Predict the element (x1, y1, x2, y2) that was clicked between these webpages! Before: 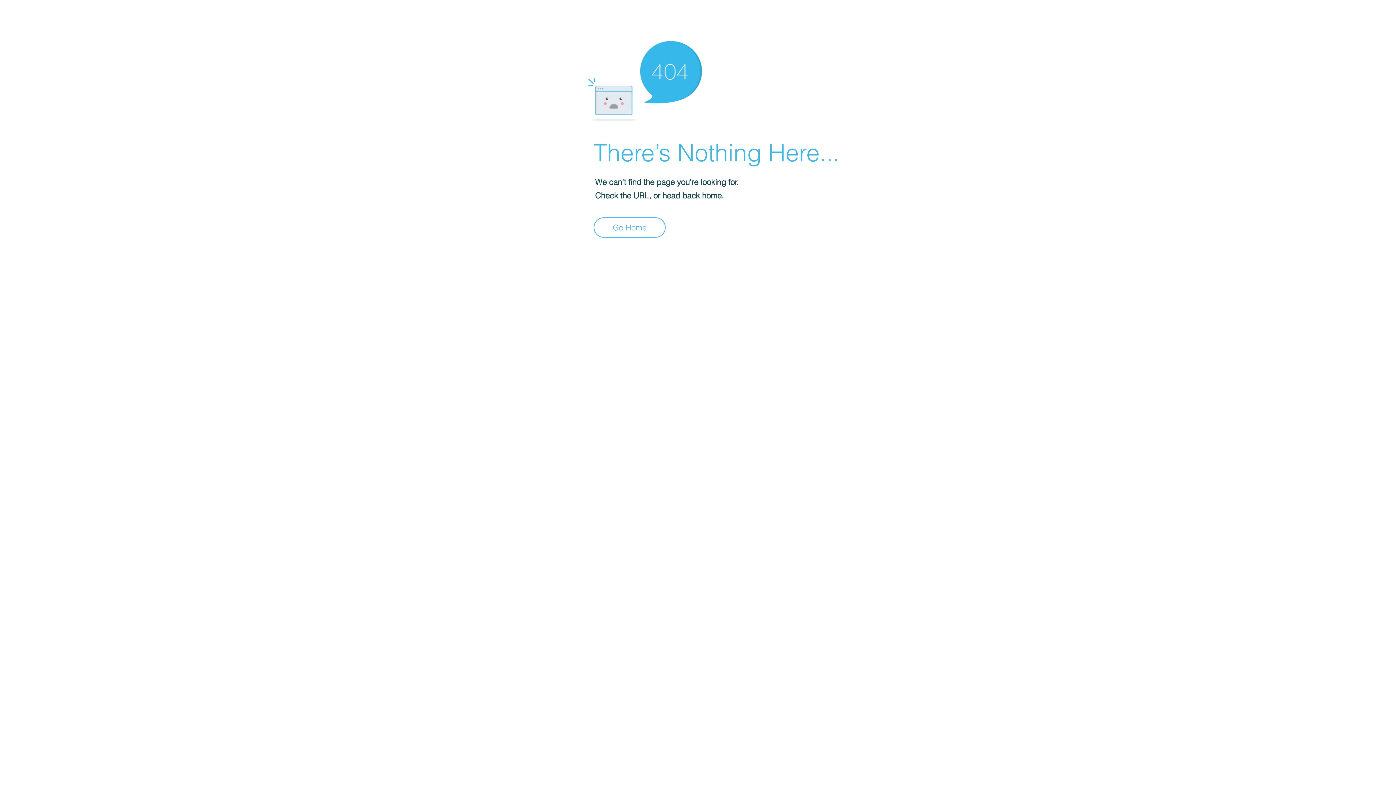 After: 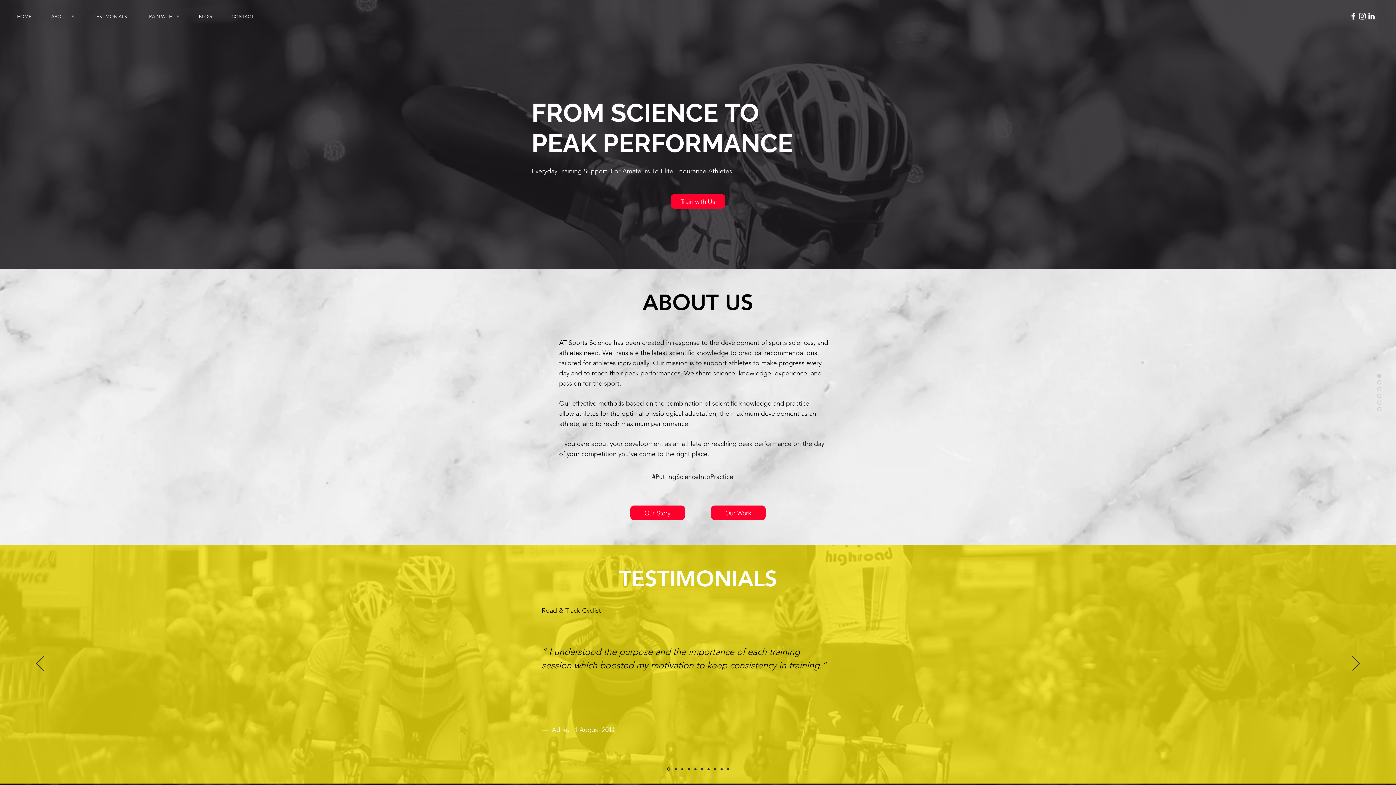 Action: bbox: (593, 217, 665, 237) label: Go Home